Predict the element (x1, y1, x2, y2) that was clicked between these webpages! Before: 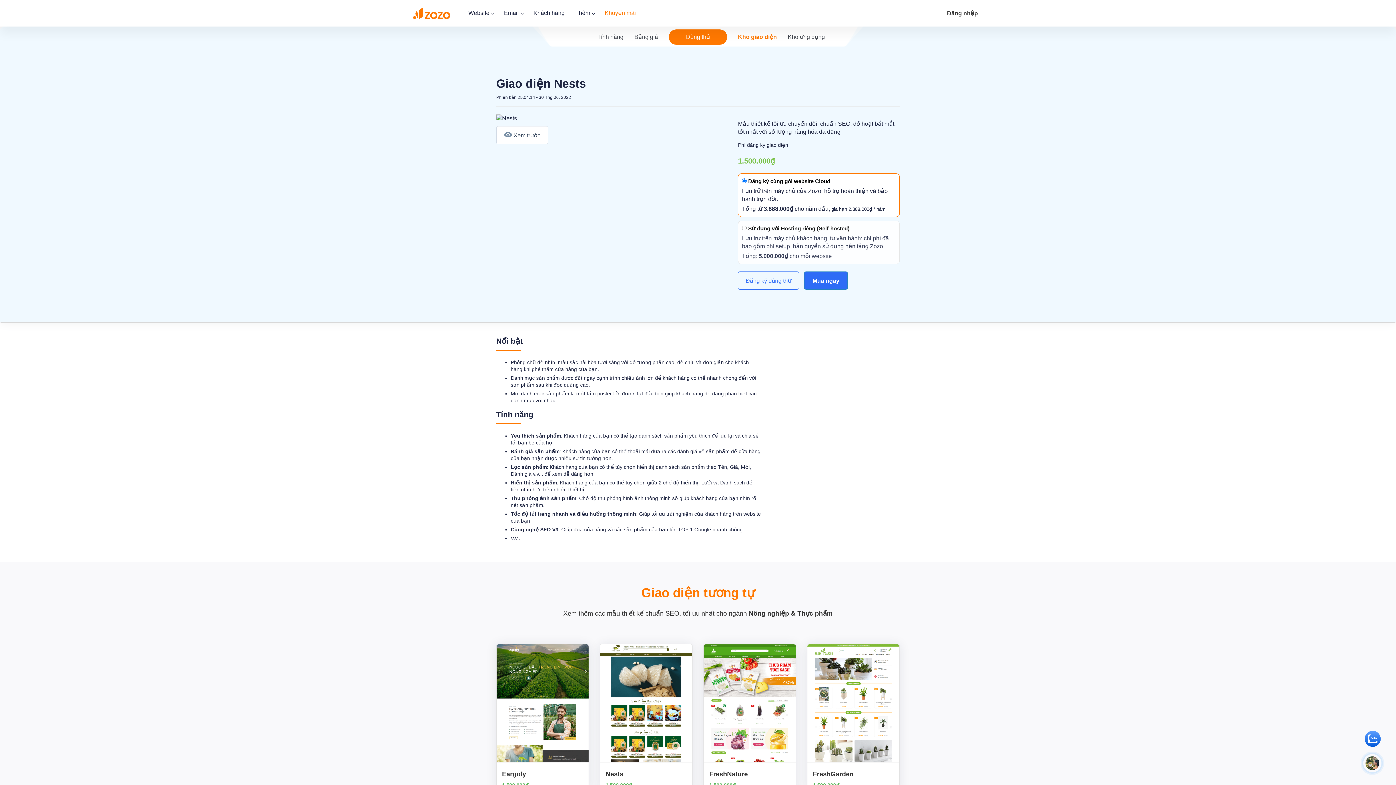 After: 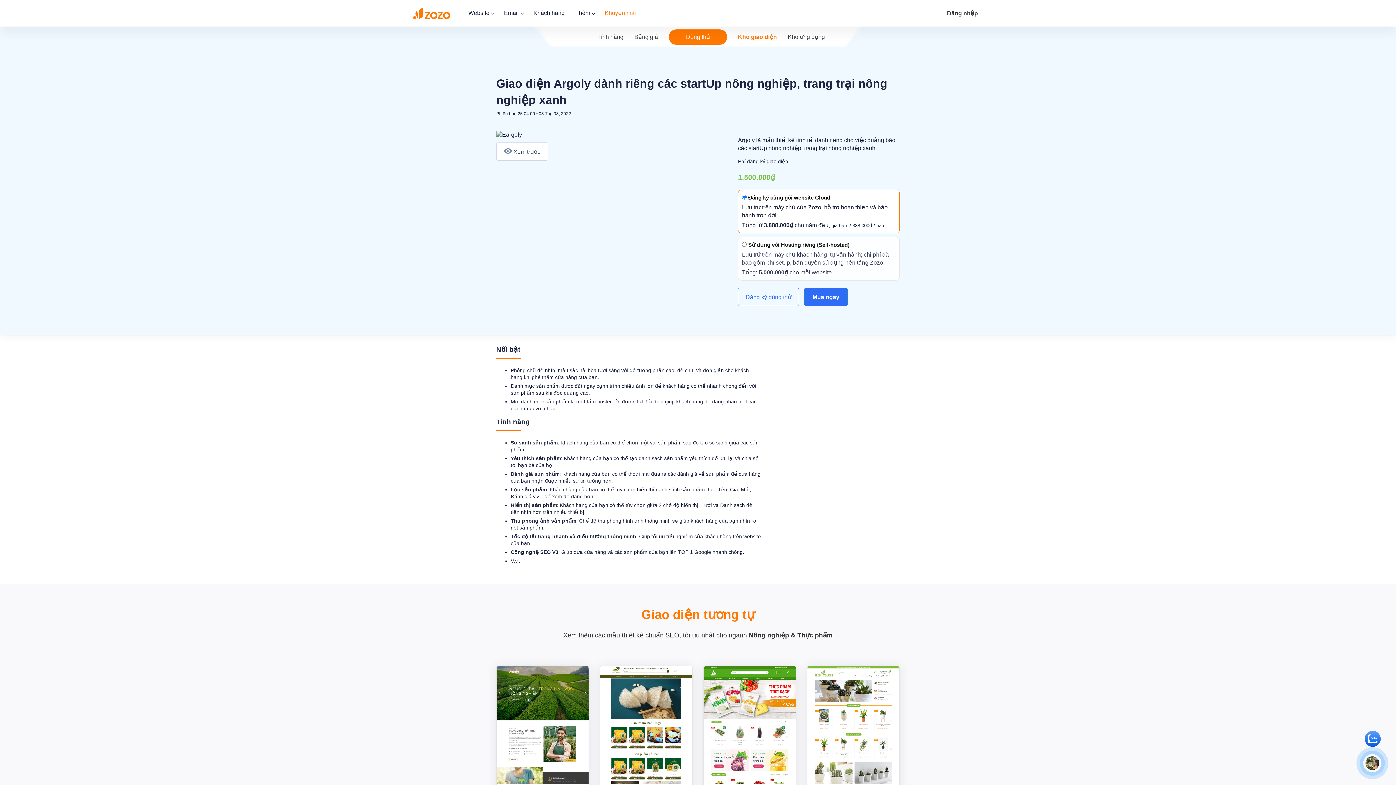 Action: label: Eargoly bbox: (502, 771, 526, 778)